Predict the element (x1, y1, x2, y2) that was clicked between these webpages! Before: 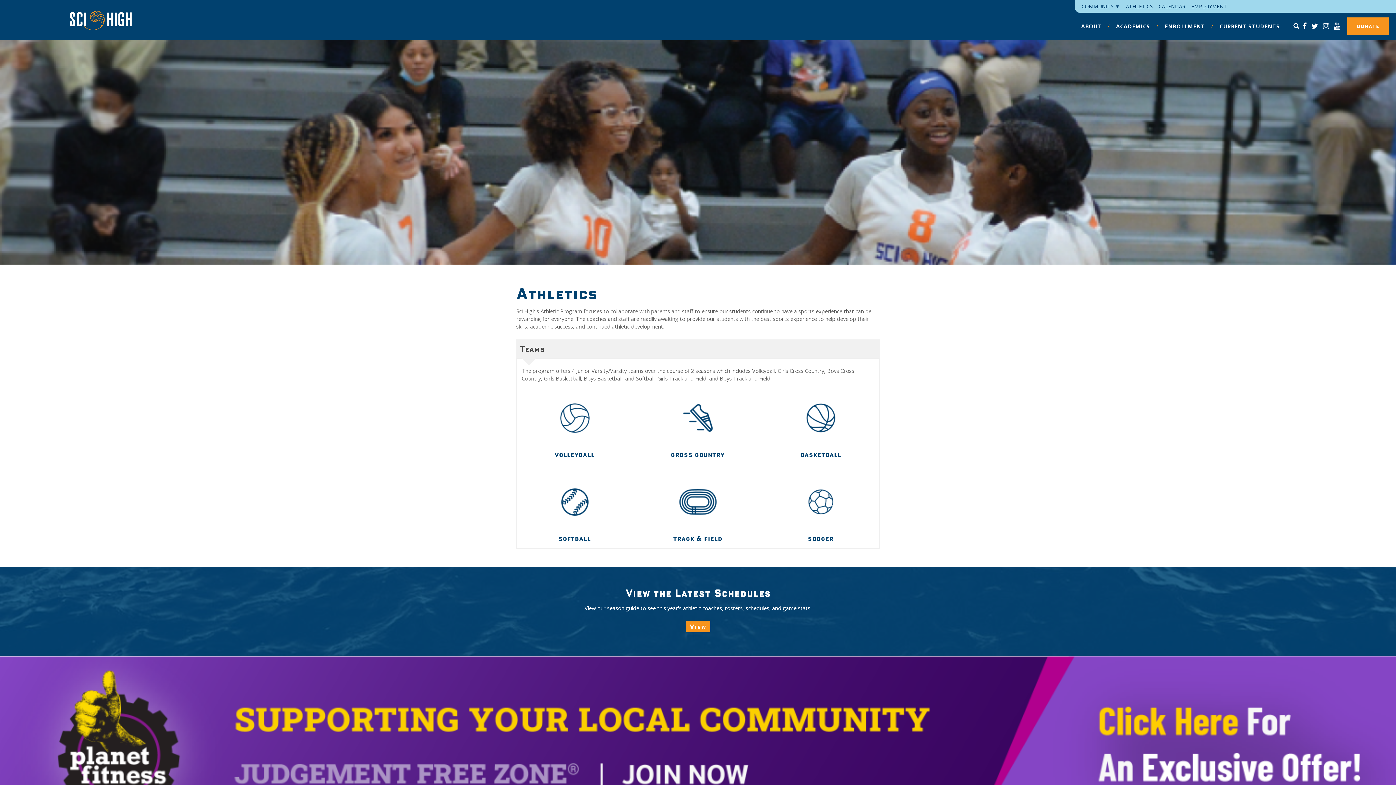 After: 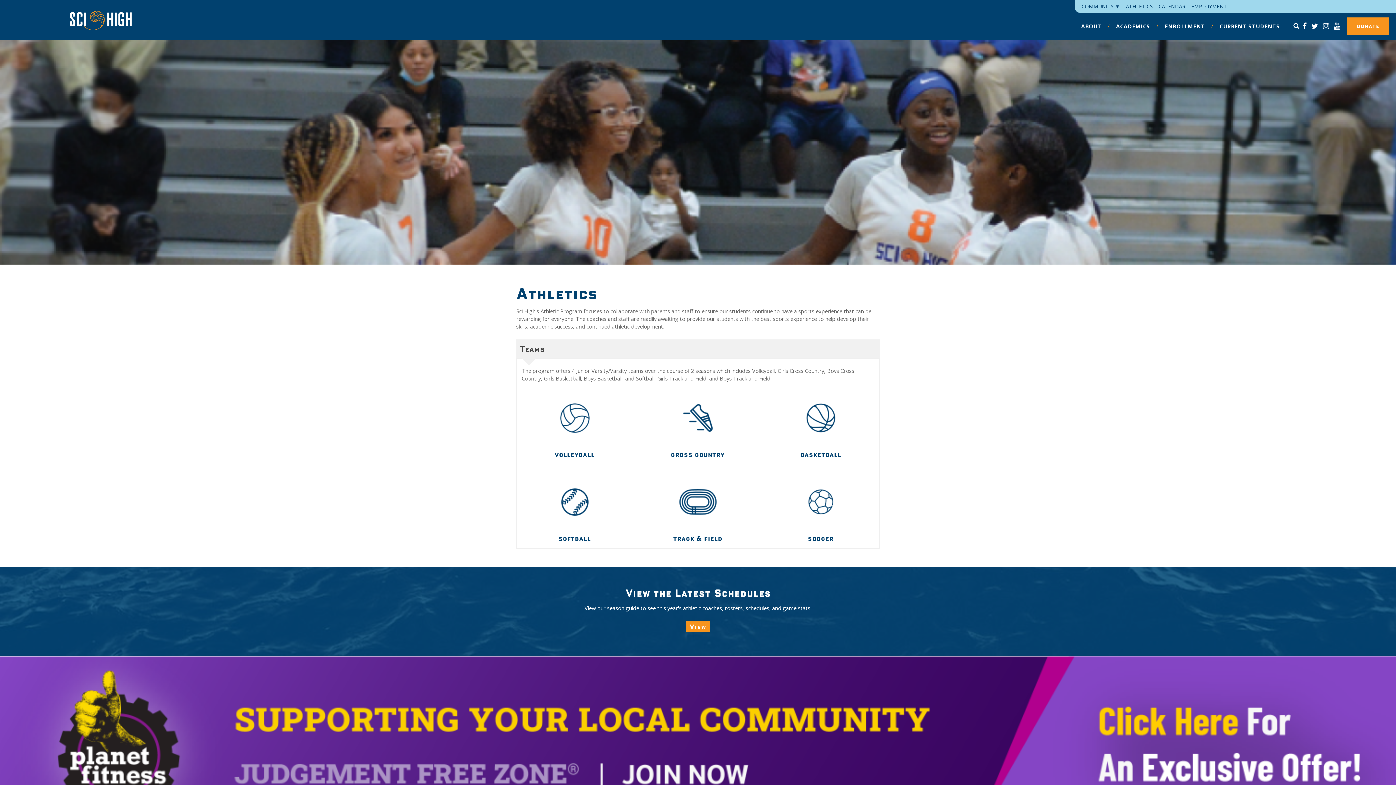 Action: label: CURRENT STUDENTS bbox: (1213, 16, 1286, 36)